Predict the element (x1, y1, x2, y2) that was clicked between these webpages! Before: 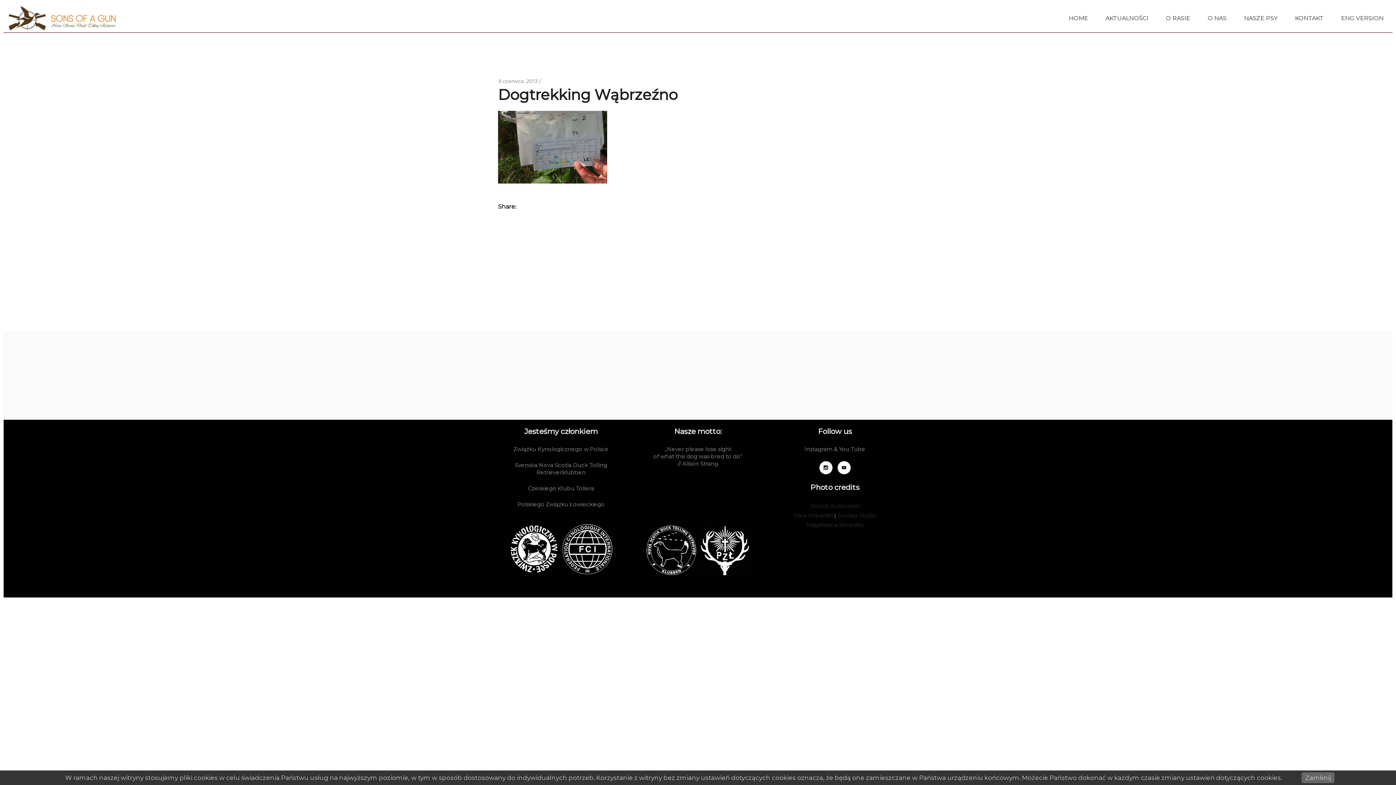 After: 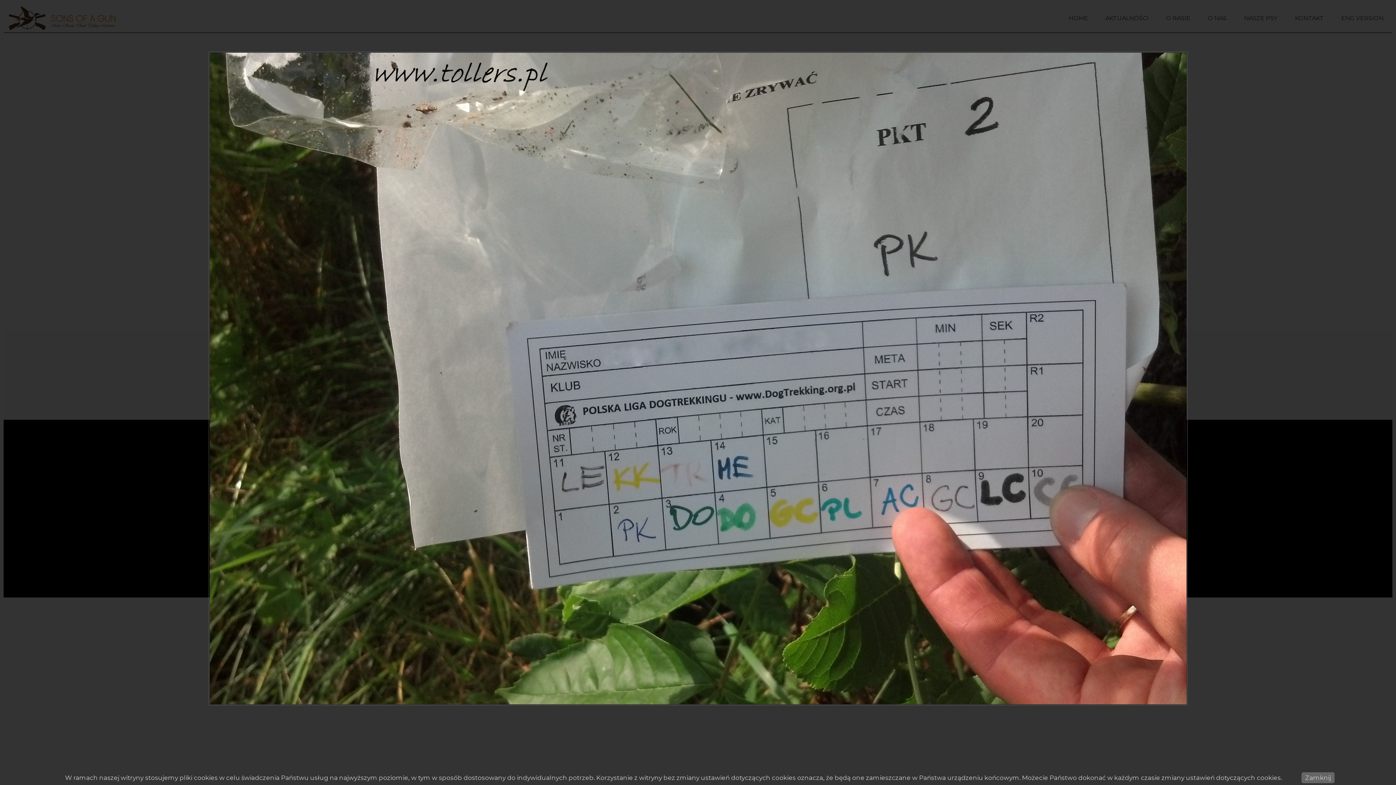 Action: bbox: (498, 177, 607, 185)